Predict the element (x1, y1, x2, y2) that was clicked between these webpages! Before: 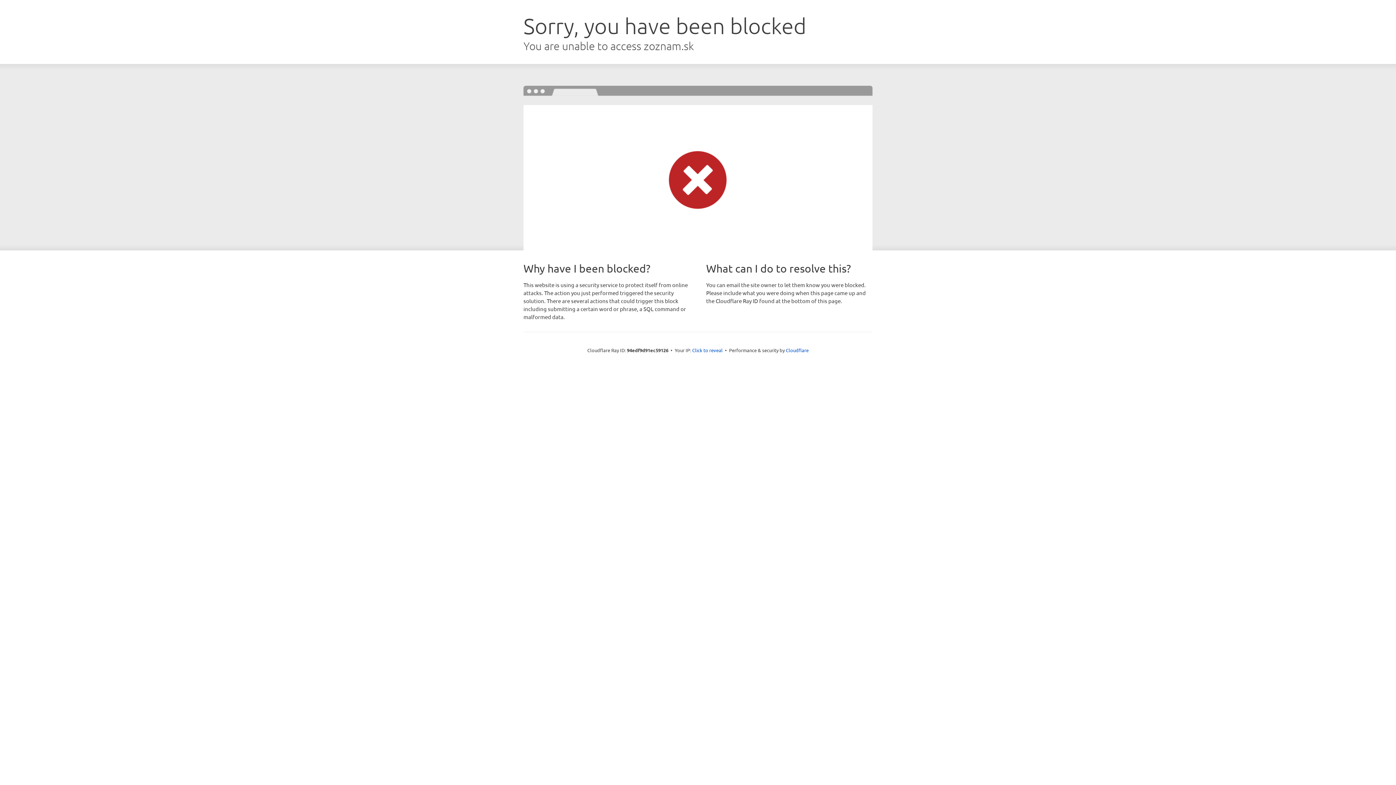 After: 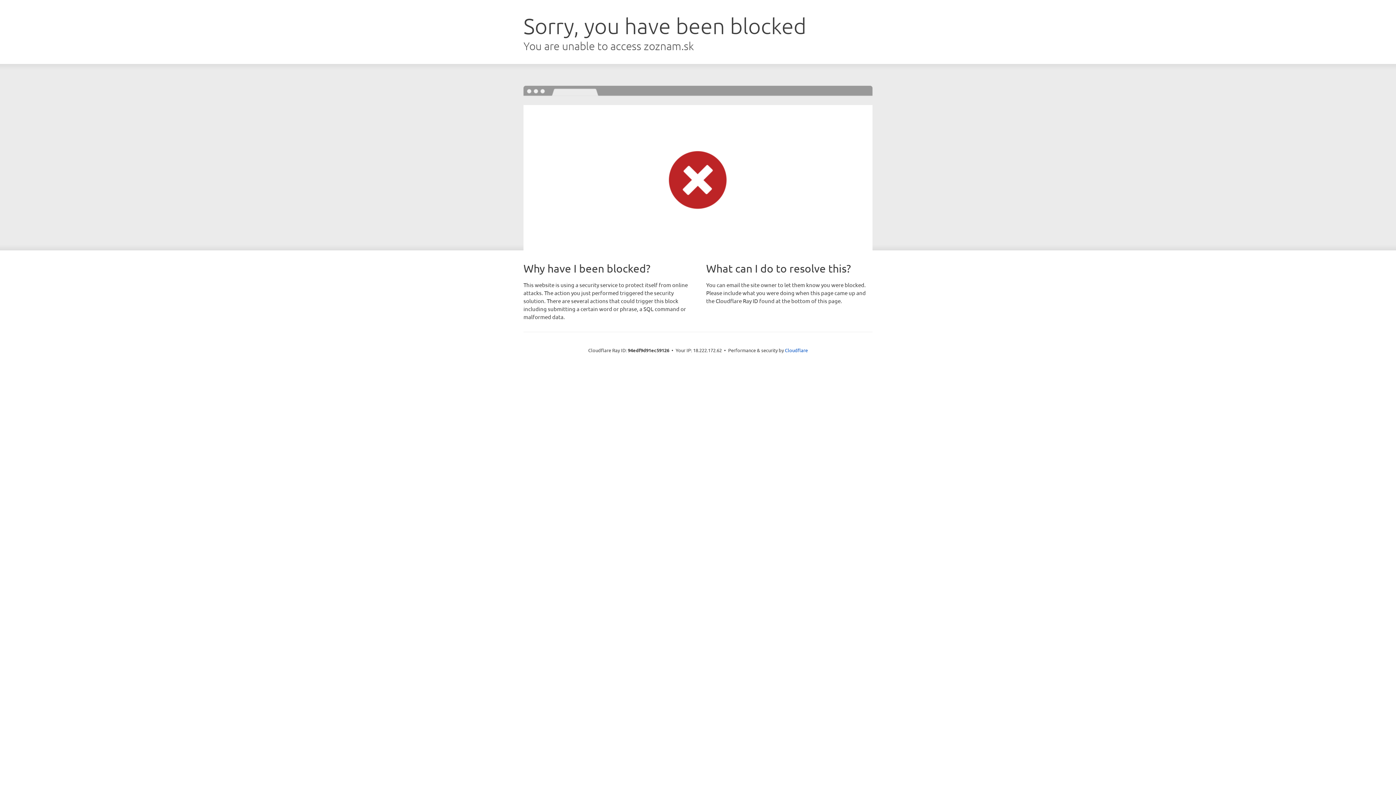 Action: bbox: (692, 346, 722, 353) label: Click to reveal